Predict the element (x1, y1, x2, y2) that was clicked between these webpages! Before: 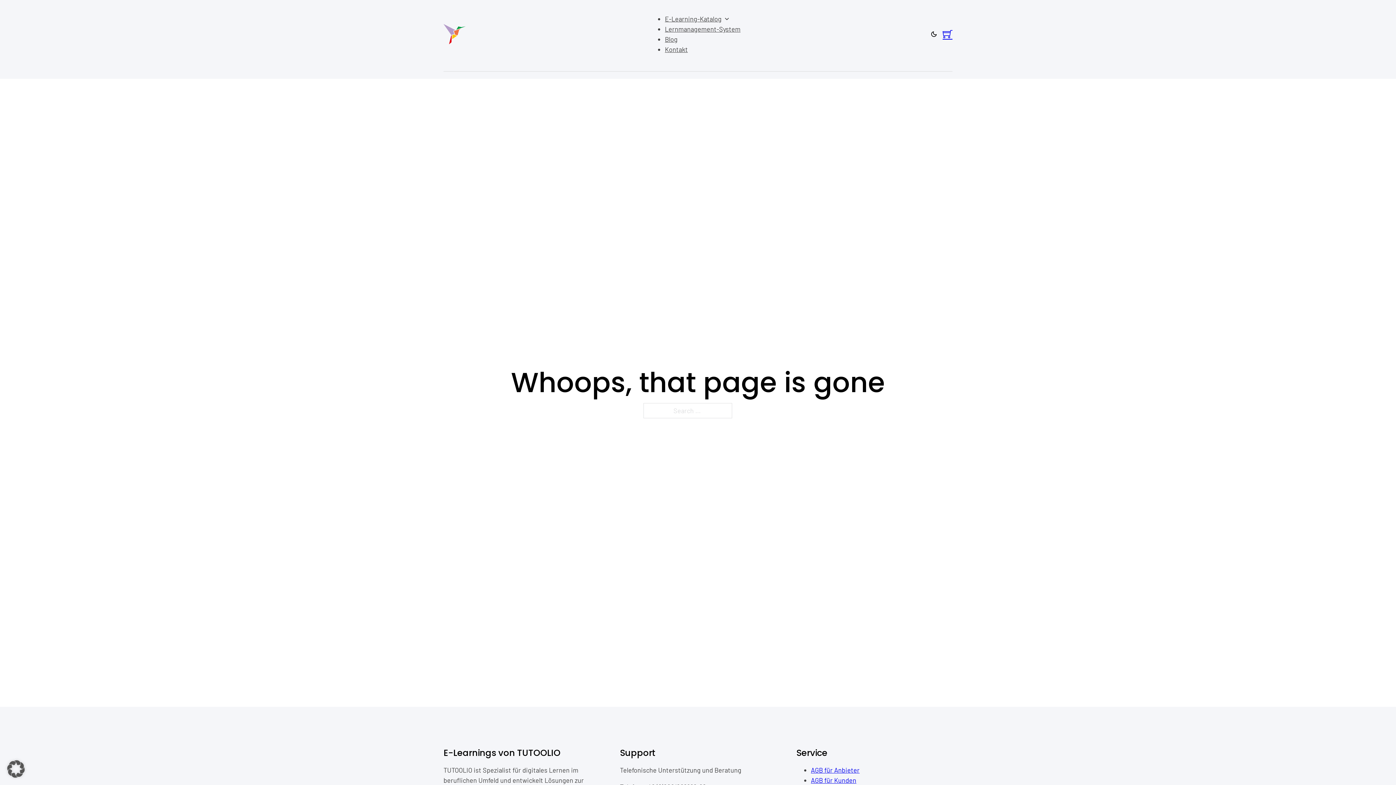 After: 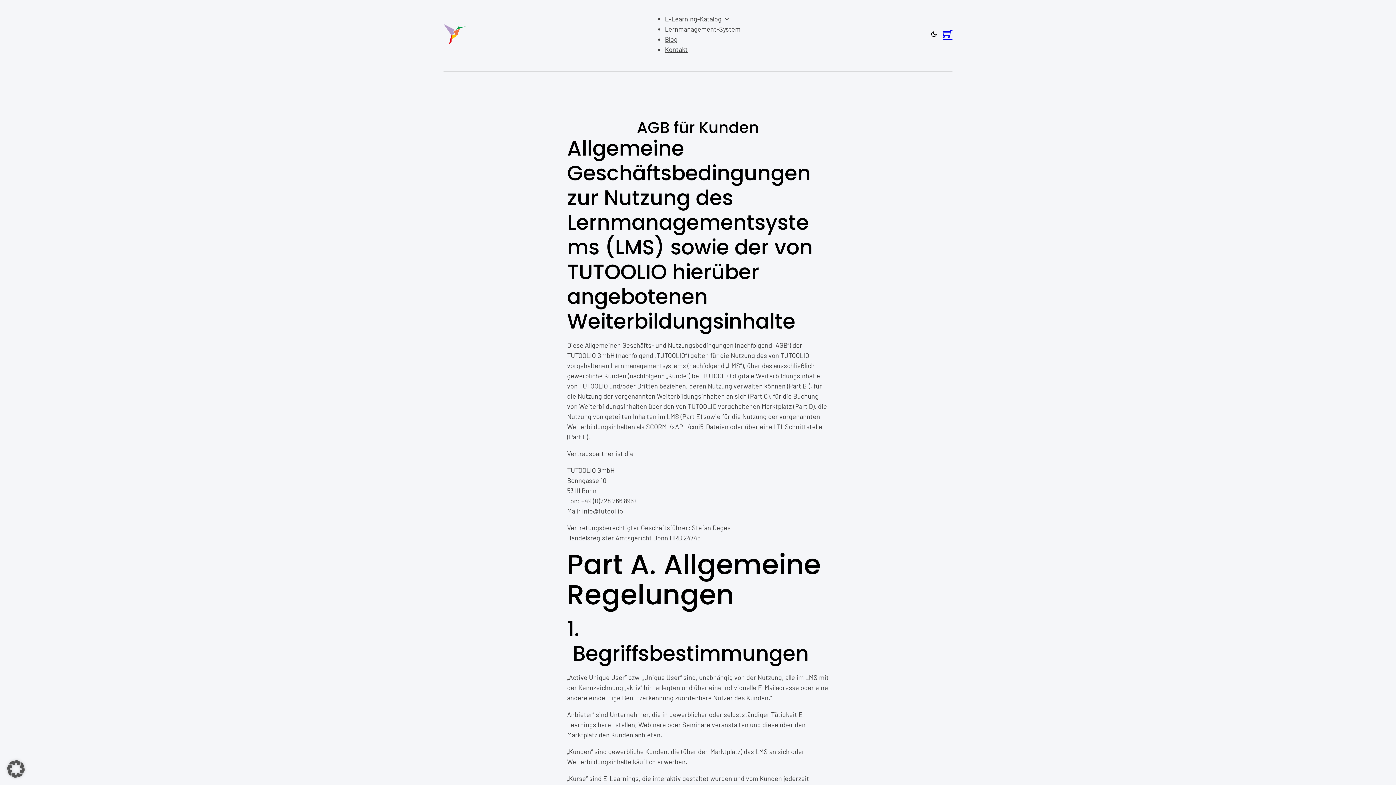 Action: label: AGB für Kunden bbox: (811, 776, 856, 784)